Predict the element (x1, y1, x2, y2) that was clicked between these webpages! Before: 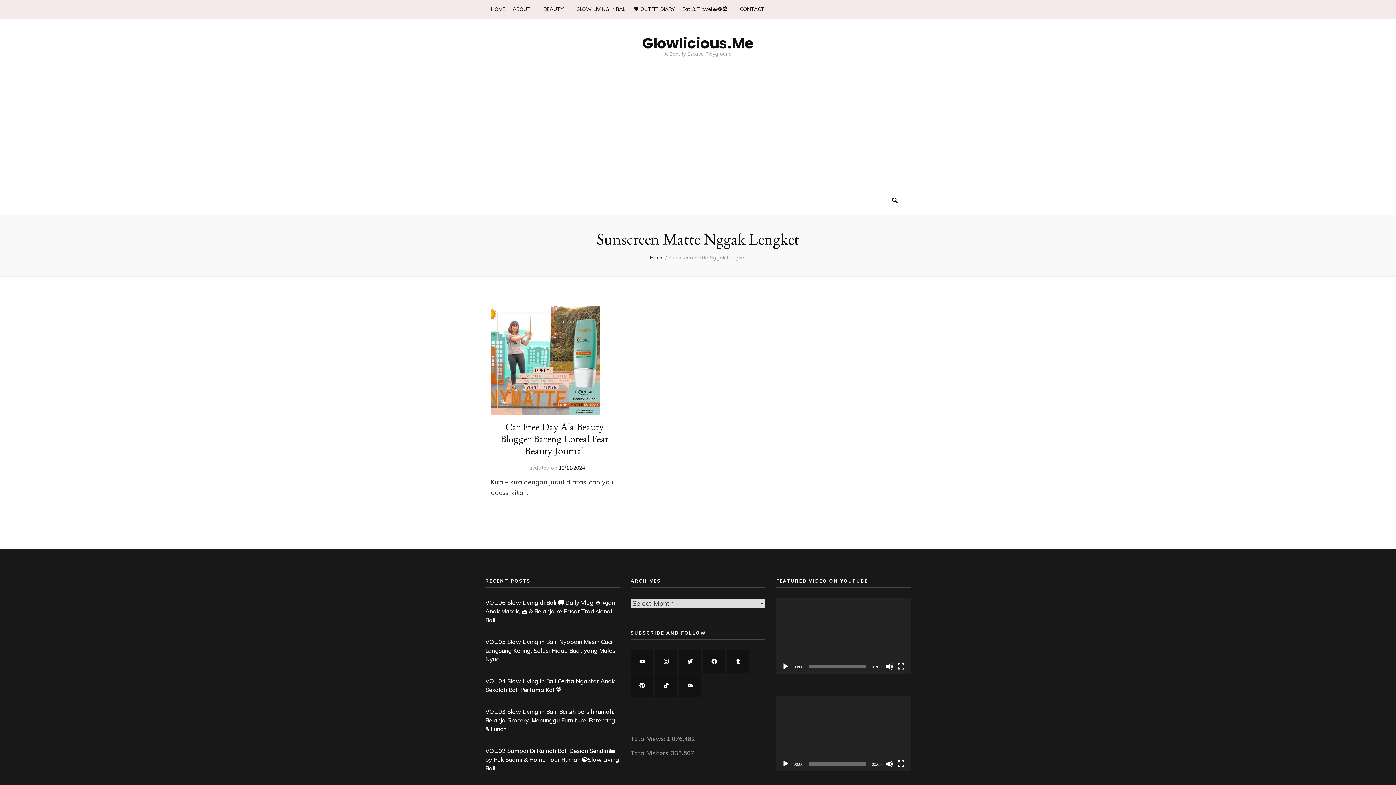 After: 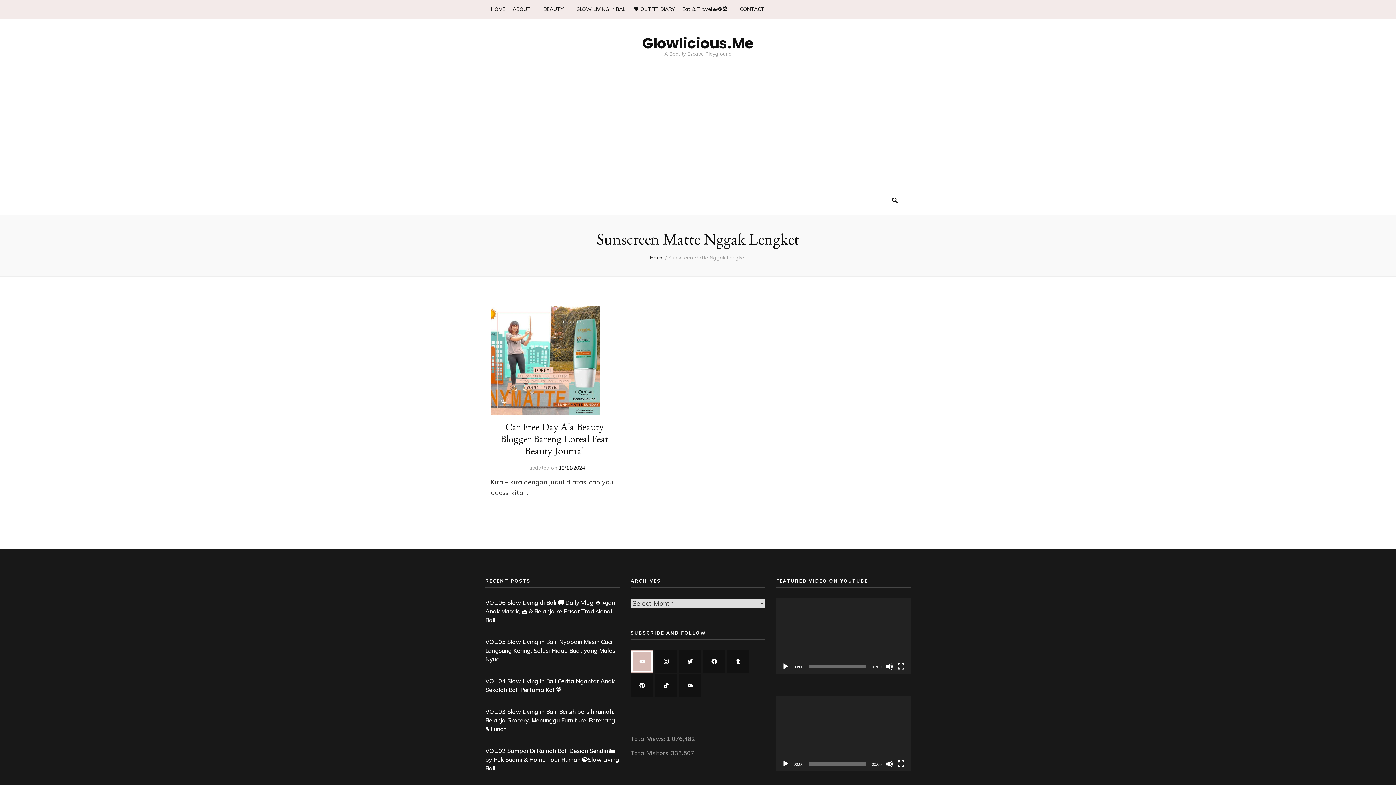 Action: bbox: (630, 650, 653, 673)